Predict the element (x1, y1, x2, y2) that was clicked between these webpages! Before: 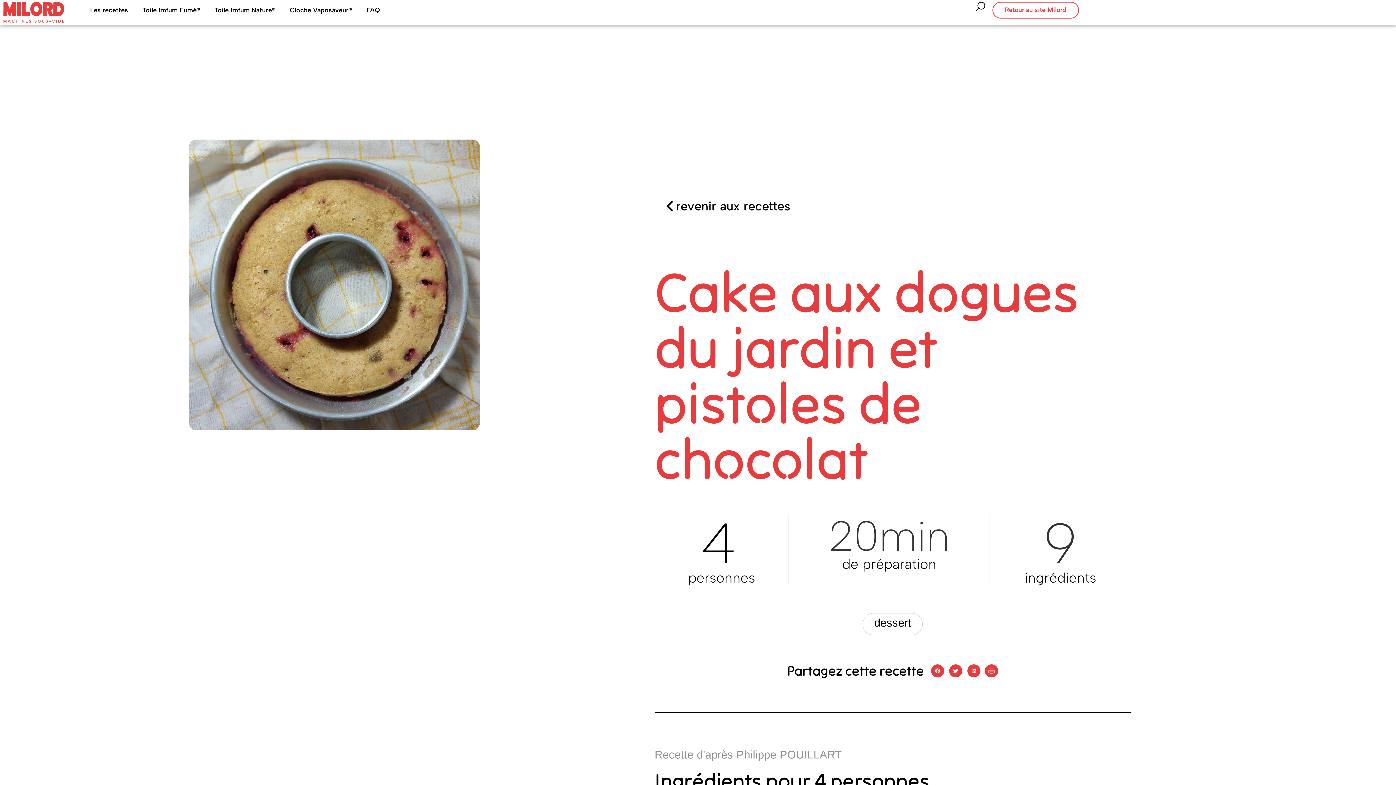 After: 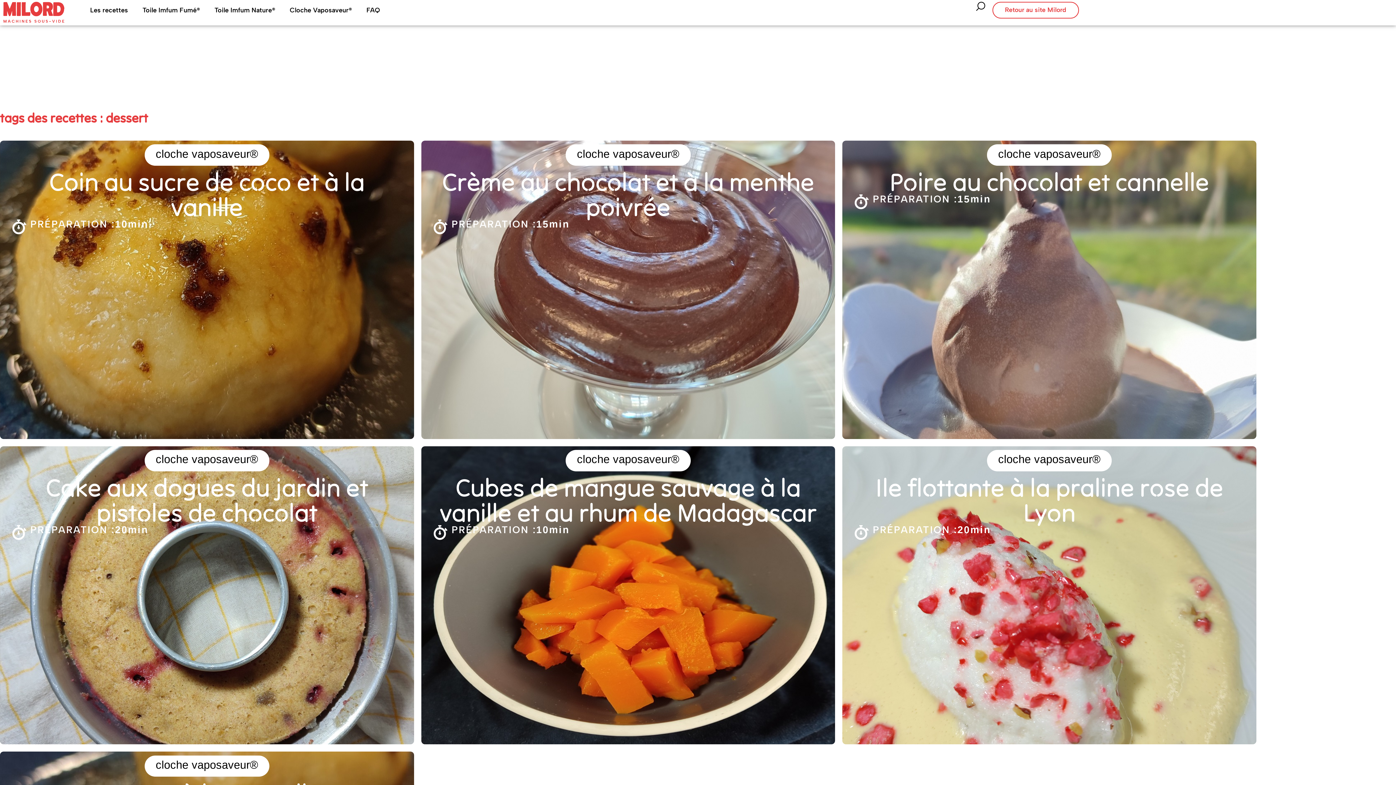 Action: label: dessert bbox: (862, 613, 923, 635)